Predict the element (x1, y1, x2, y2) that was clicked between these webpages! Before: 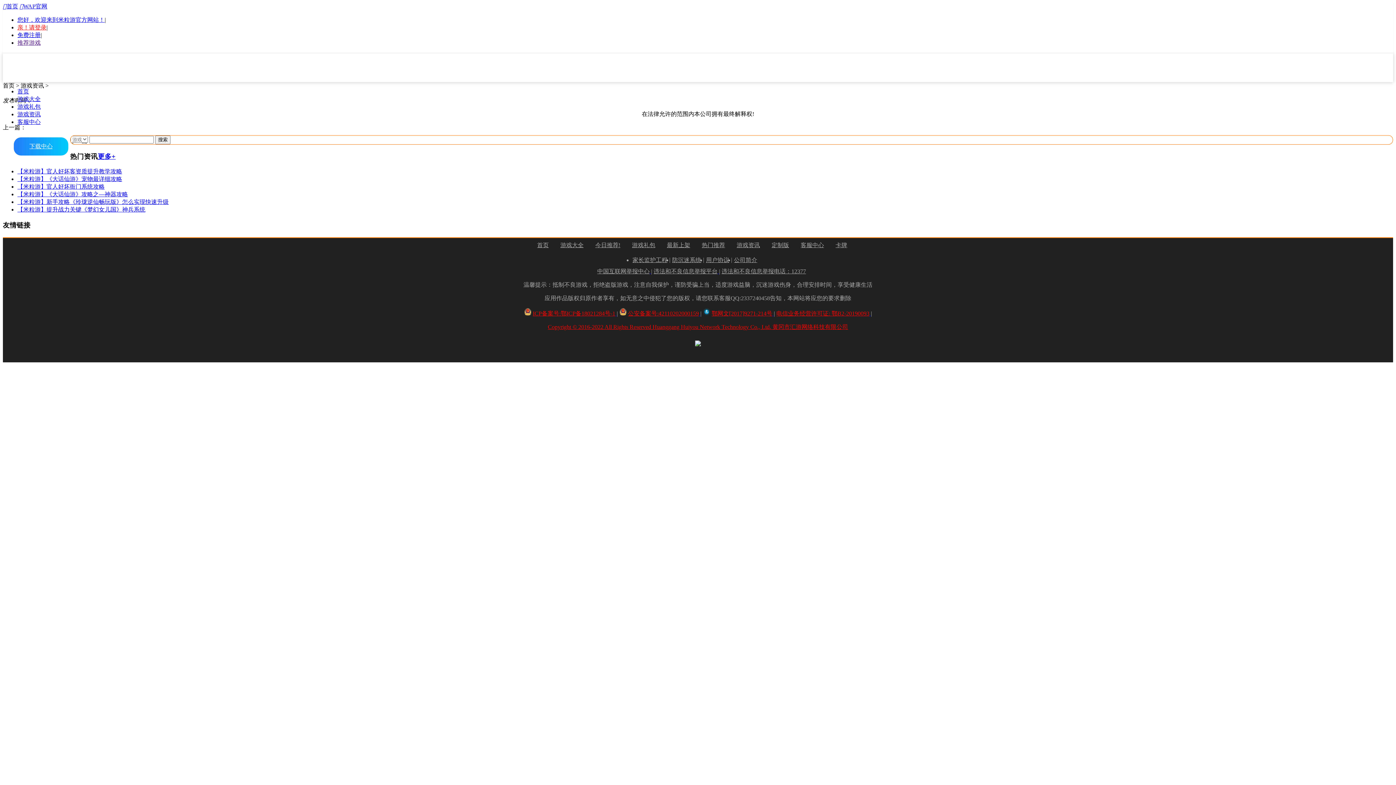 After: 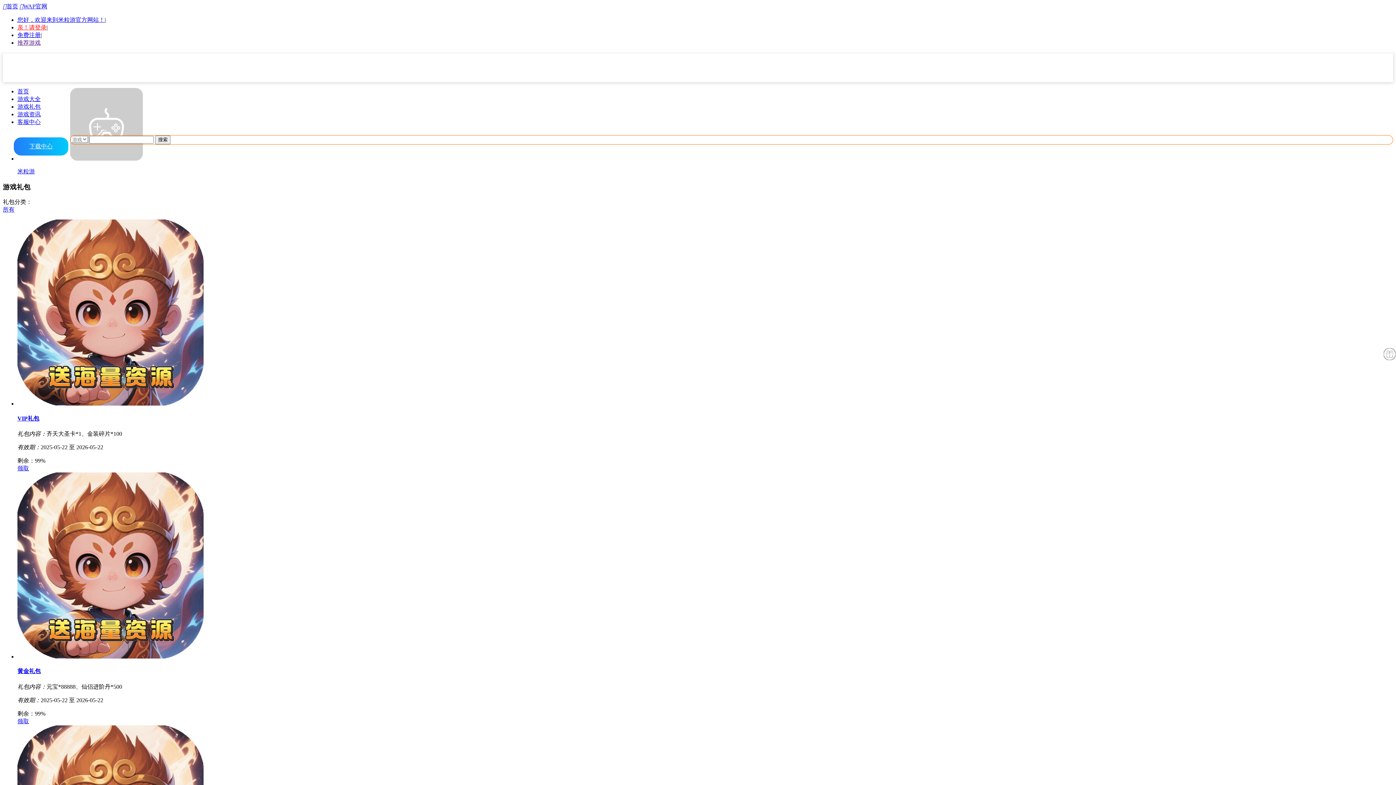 Action: label: 游戏礼包 bbox: (17, 103, 40, 109)